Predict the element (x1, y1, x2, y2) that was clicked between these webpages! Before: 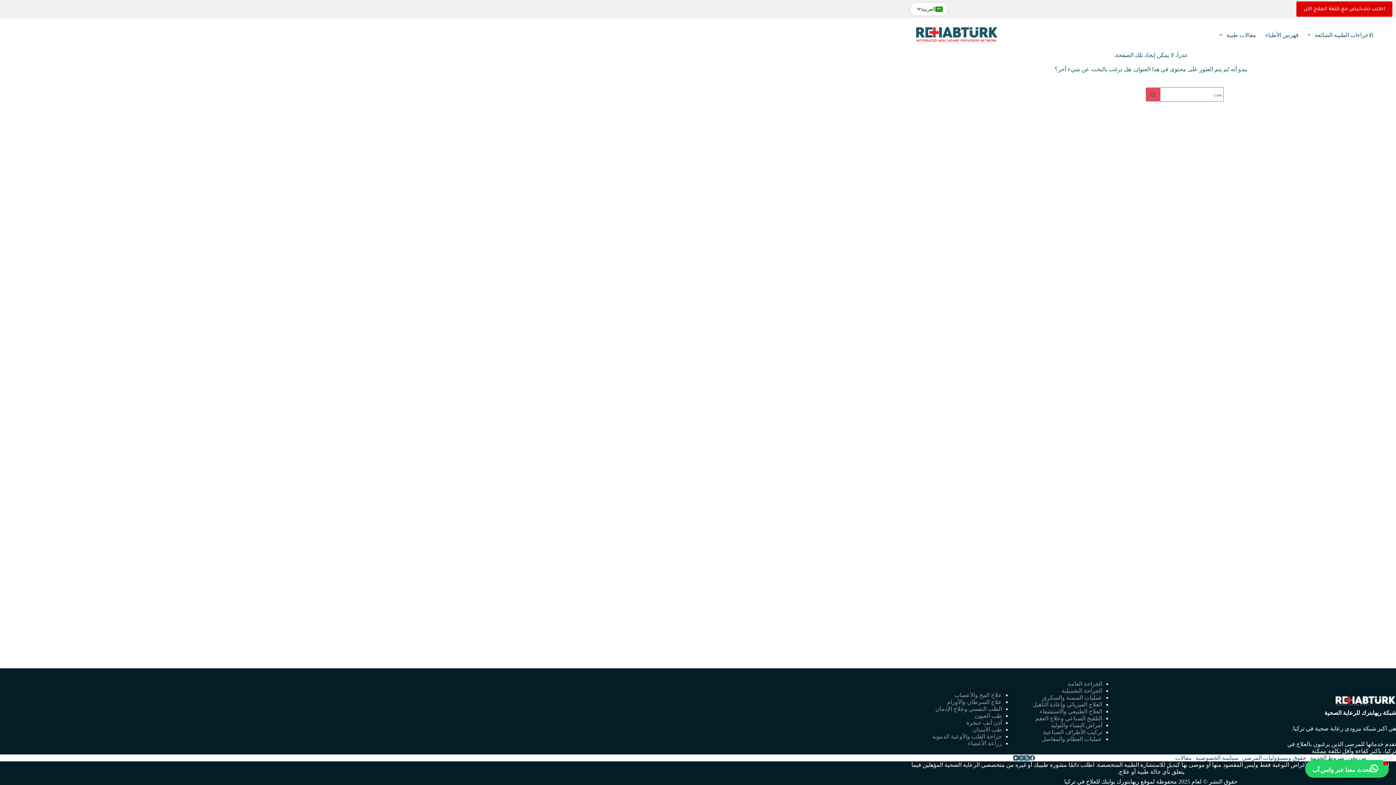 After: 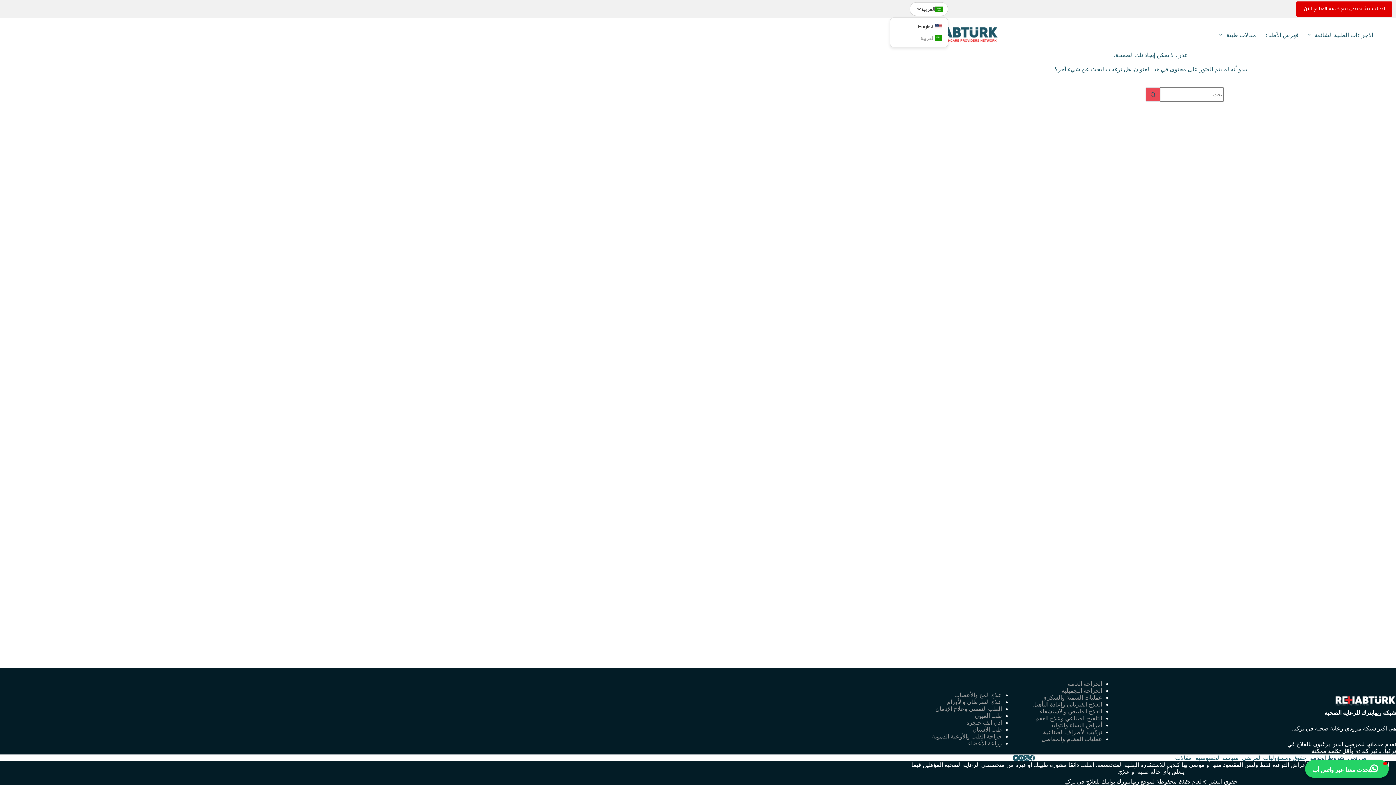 Action: bbox: (909, 2, 948, 16) label: العربية